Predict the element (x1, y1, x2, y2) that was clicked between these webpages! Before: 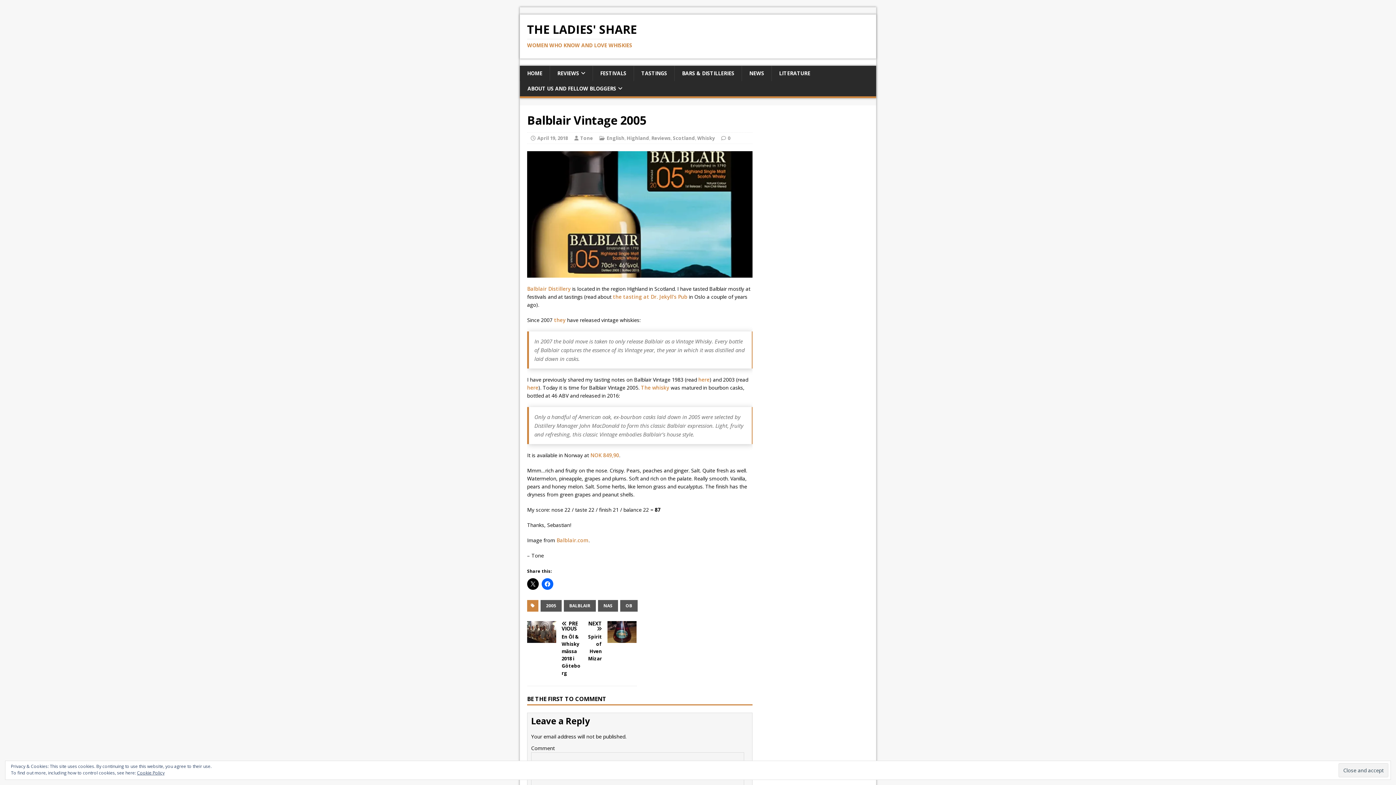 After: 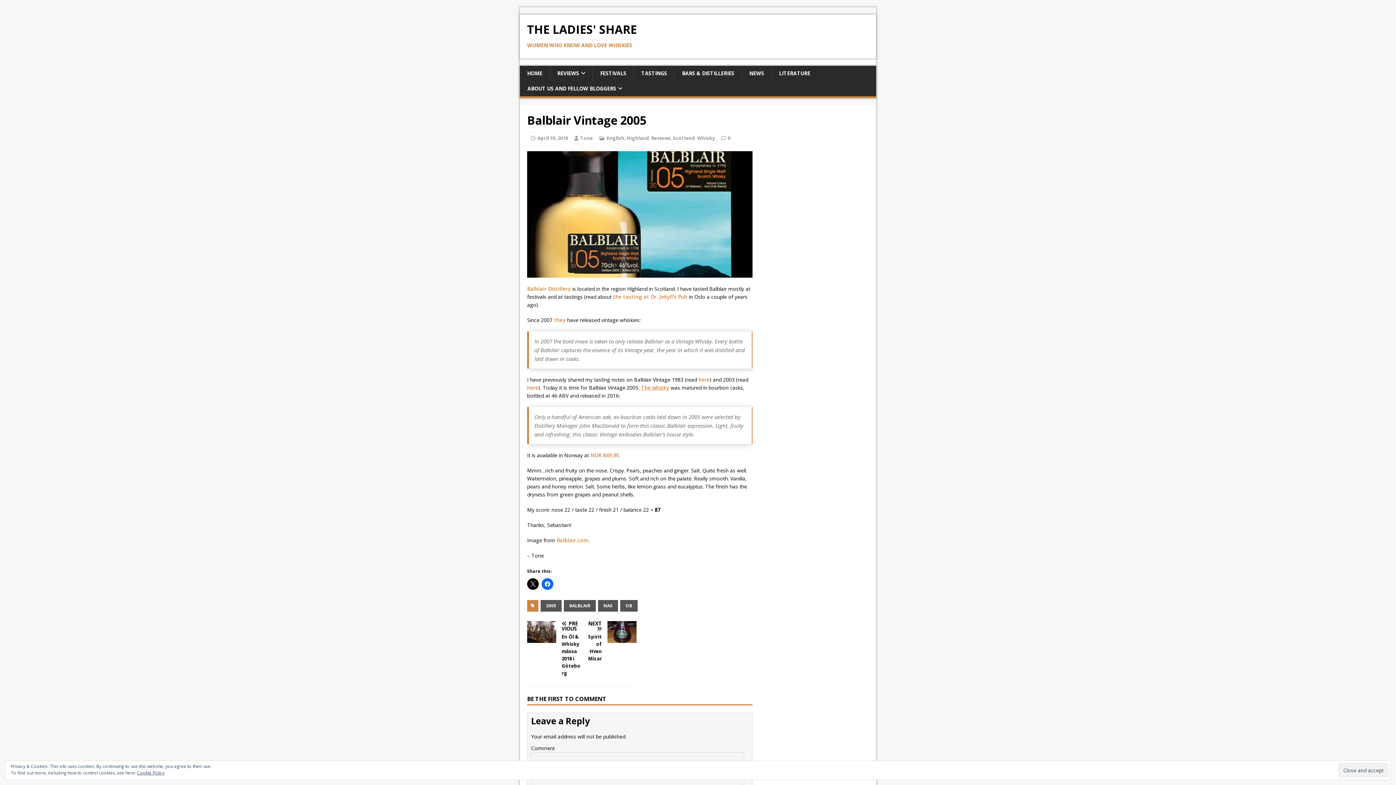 Action: bbox: (641, 384, 669, 391) label: The whisky